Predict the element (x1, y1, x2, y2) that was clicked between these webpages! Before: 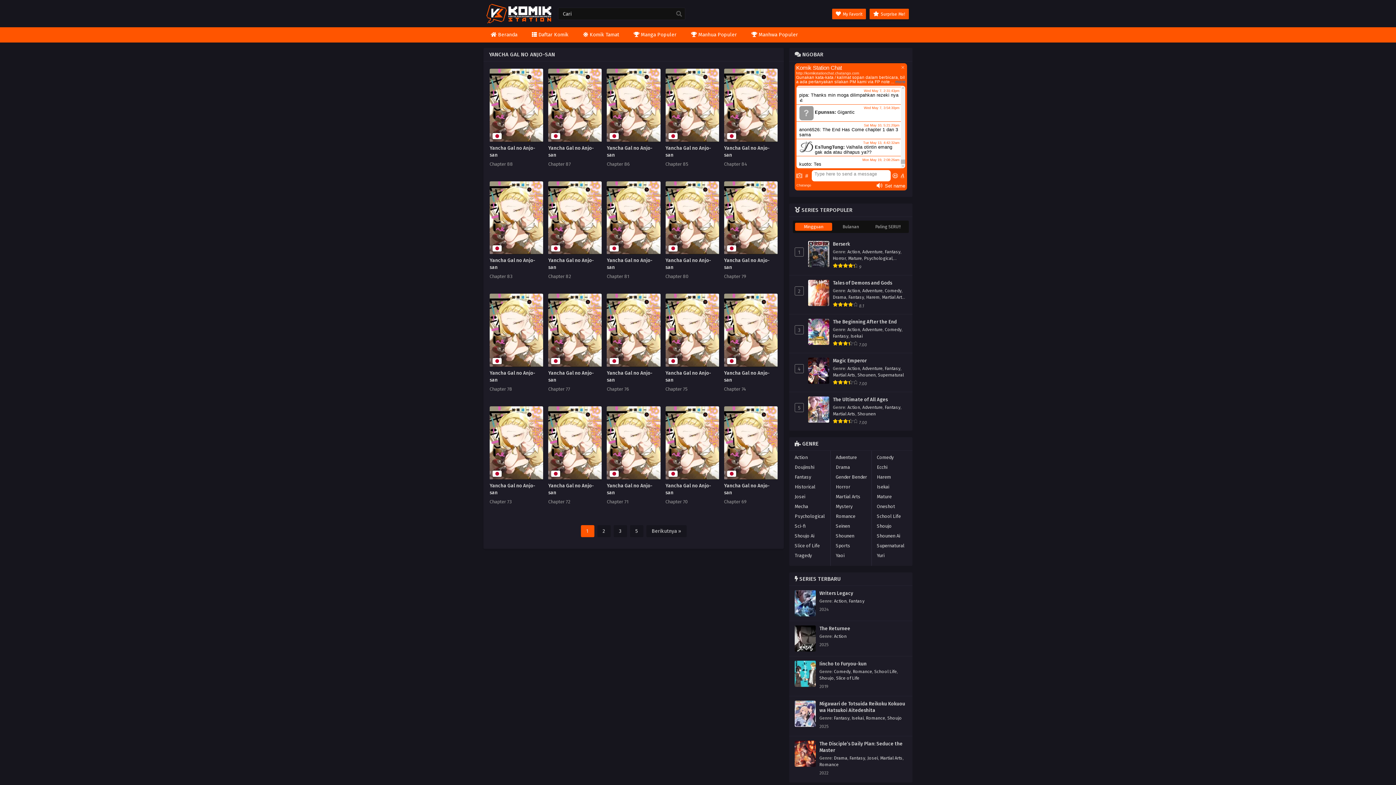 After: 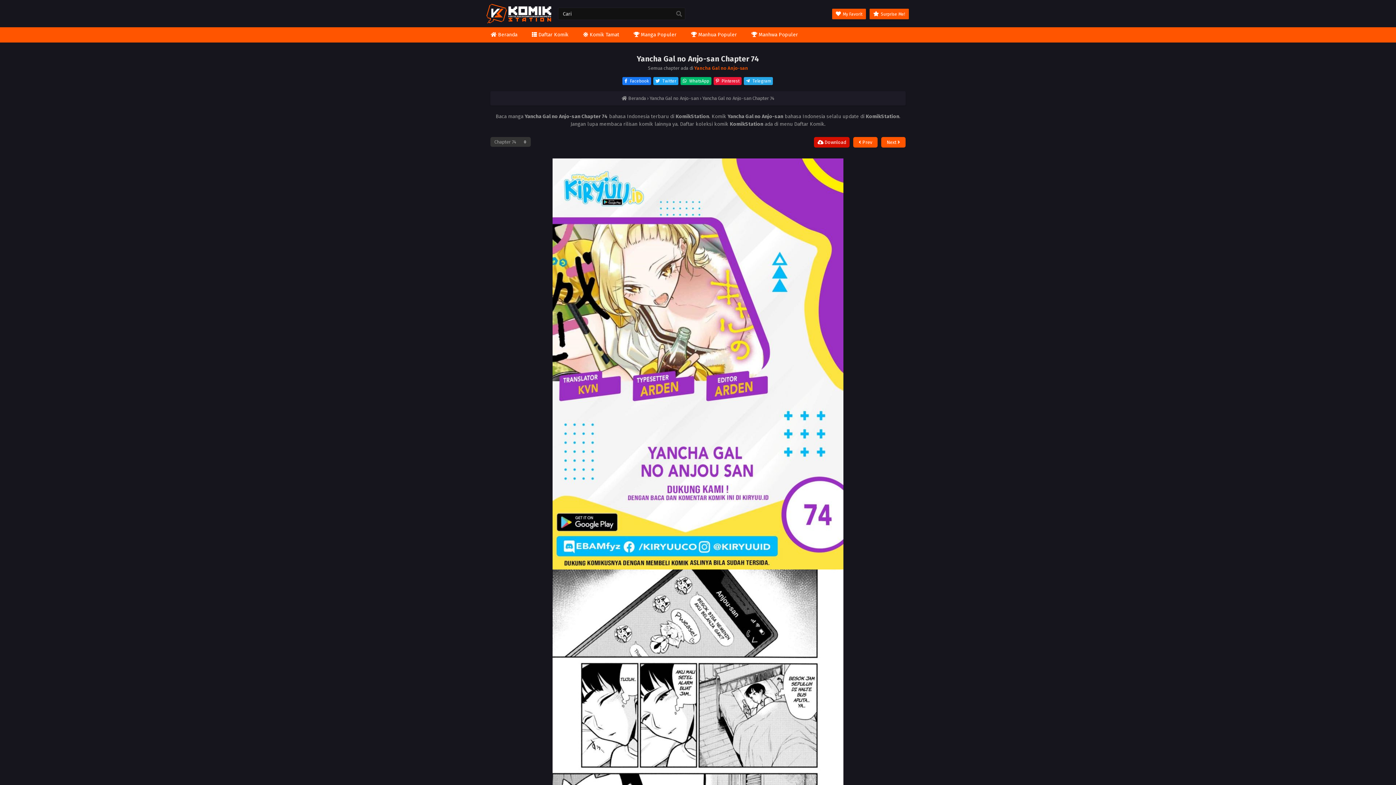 Action: bbox: (724, 293, 777, 399) label: Manga
Yancha Gal no Anjo-san
Chapter 74